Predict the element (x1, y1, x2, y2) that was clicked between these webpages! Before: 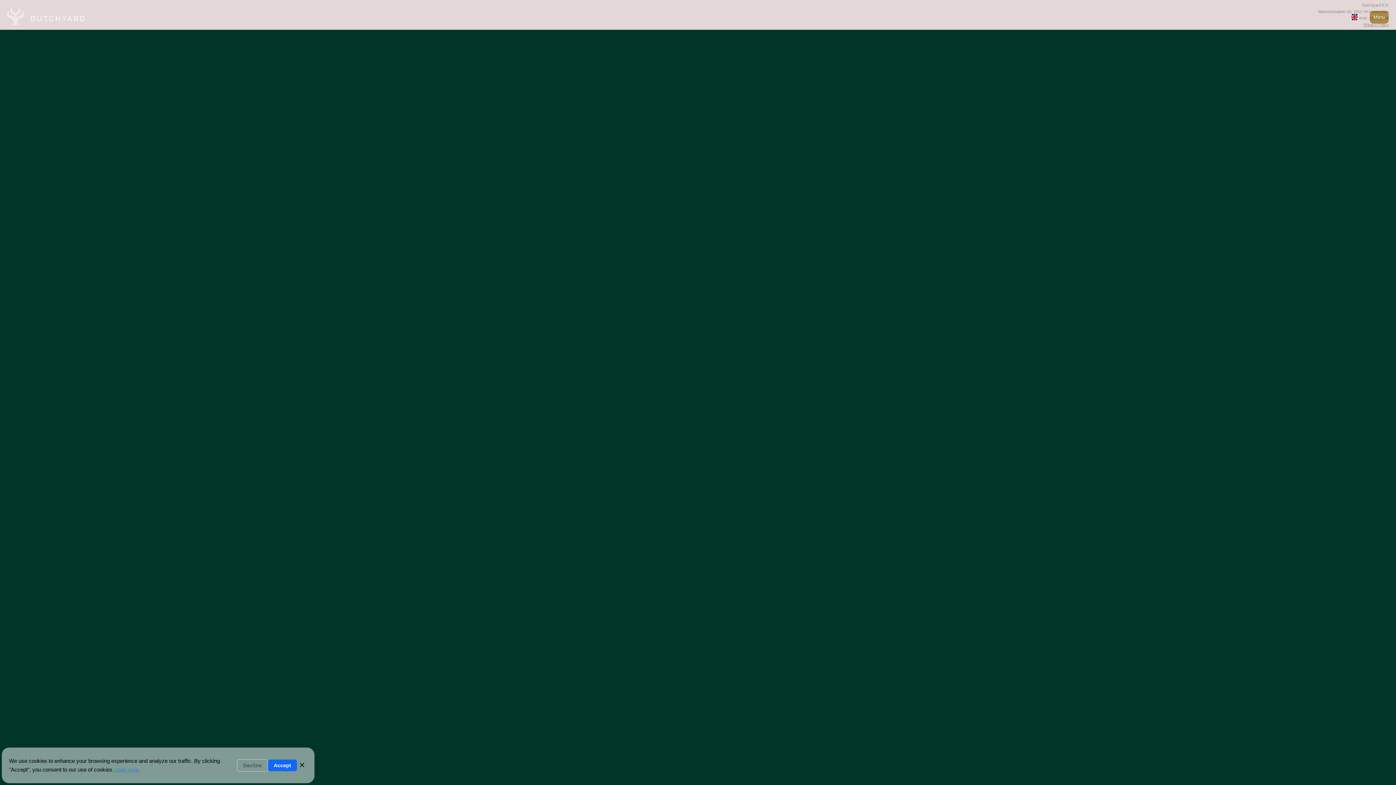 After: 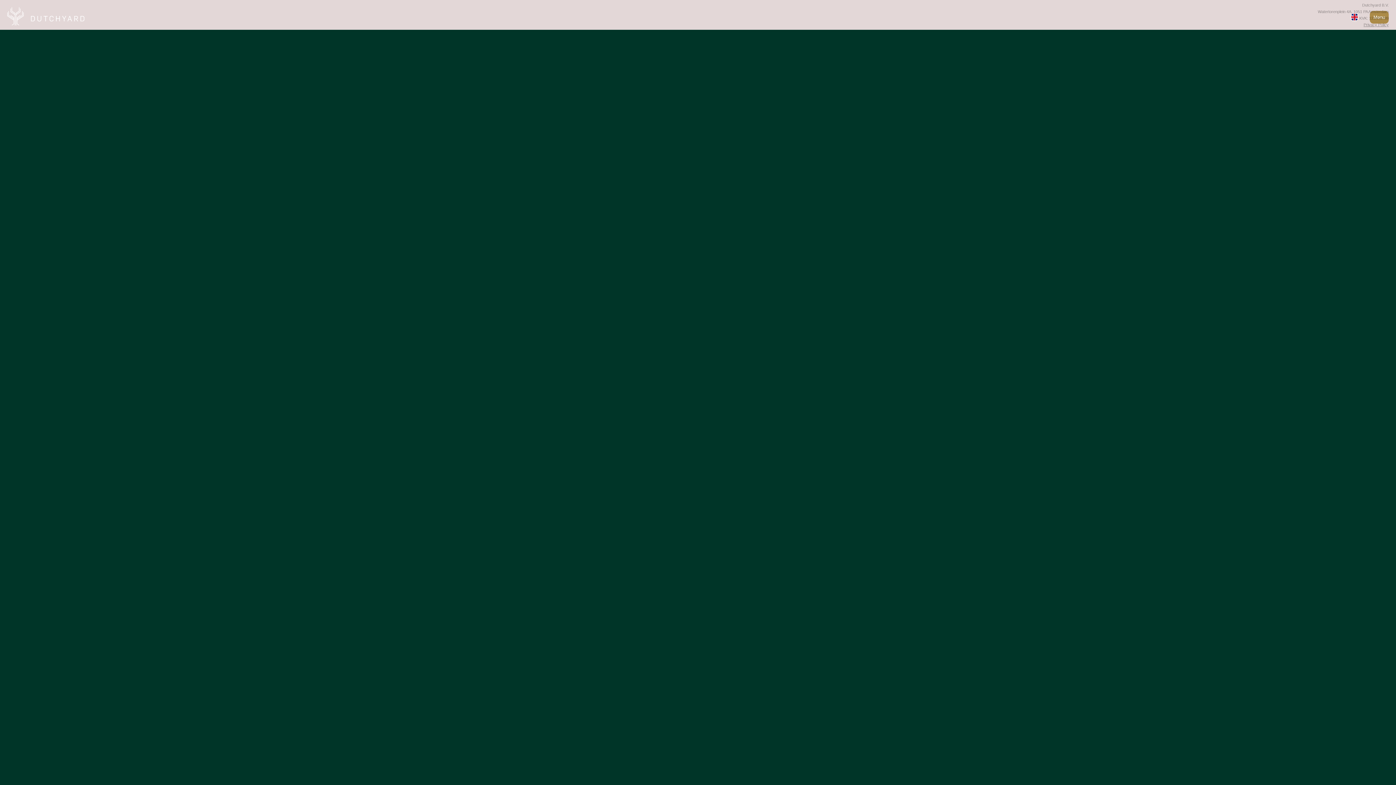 Action: label: Close bbox: (297, 760, 307, 771)